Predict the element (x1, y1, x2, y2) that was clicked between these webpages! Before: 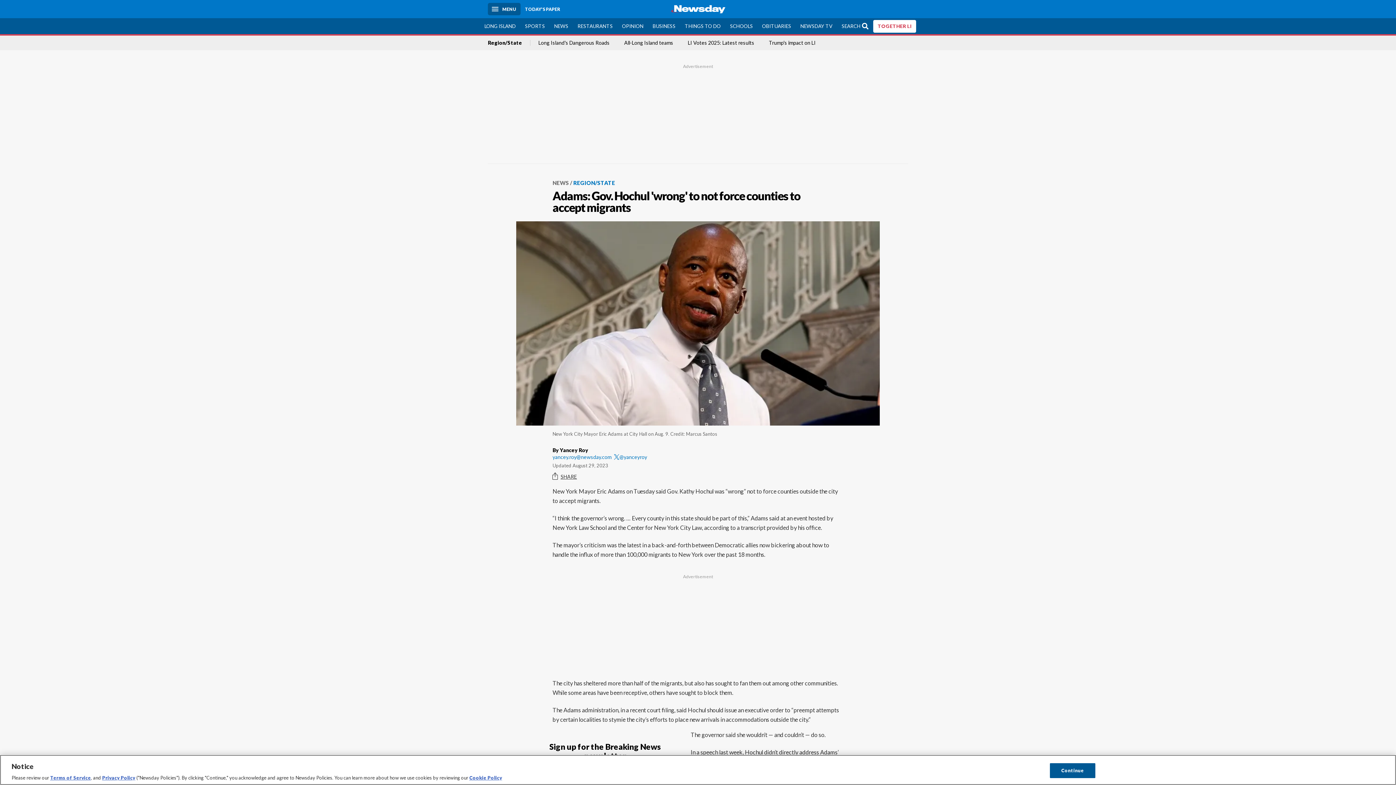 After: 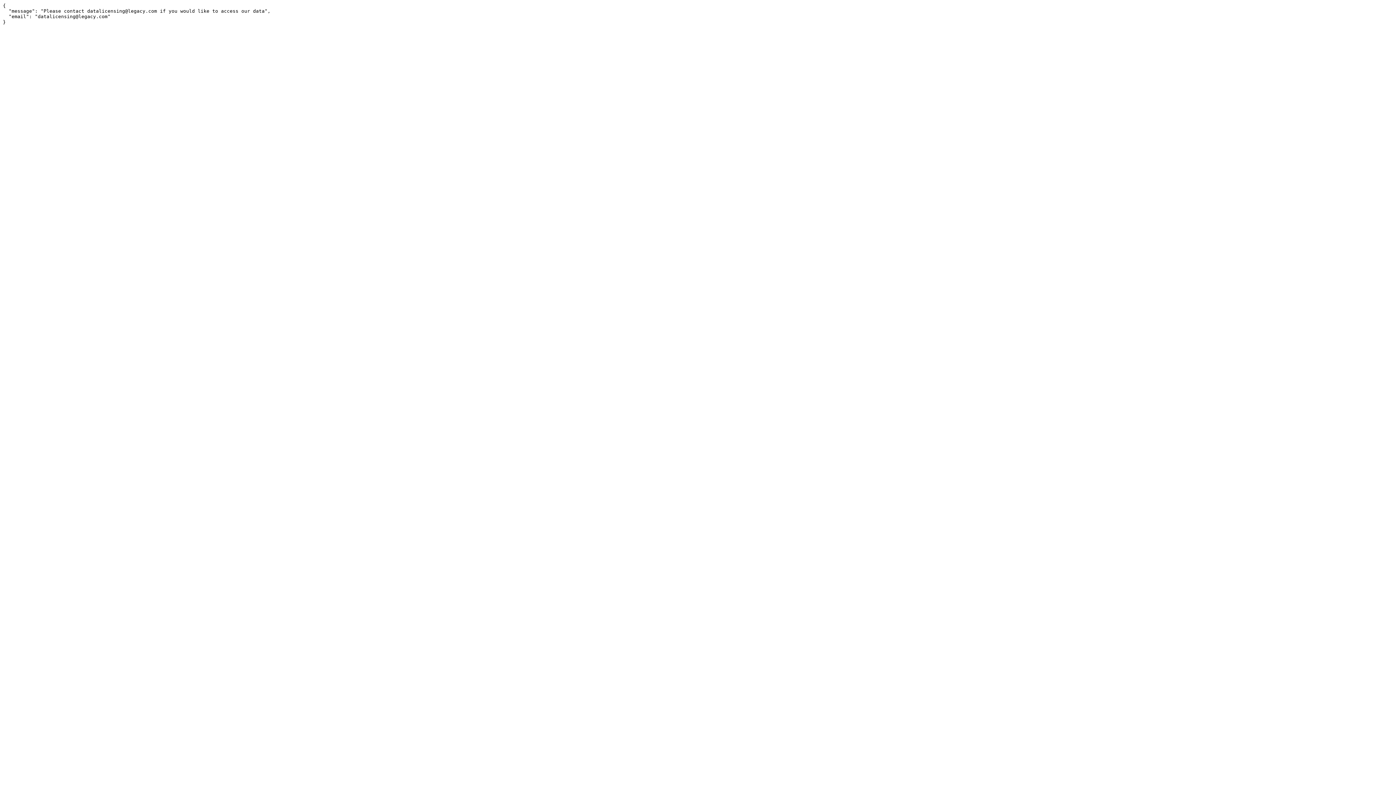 Action: label: OBITUARIES bbox: (757, 18, 795, 34)